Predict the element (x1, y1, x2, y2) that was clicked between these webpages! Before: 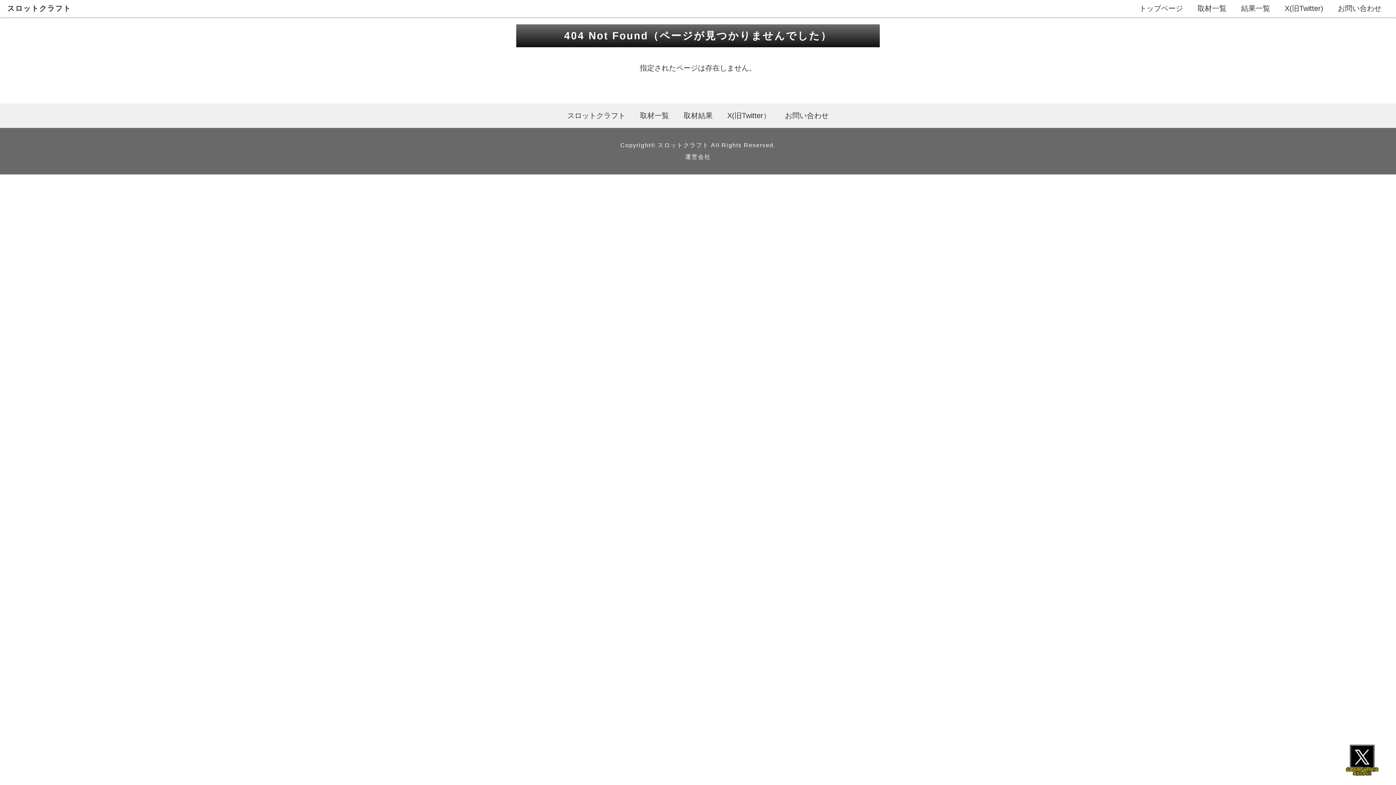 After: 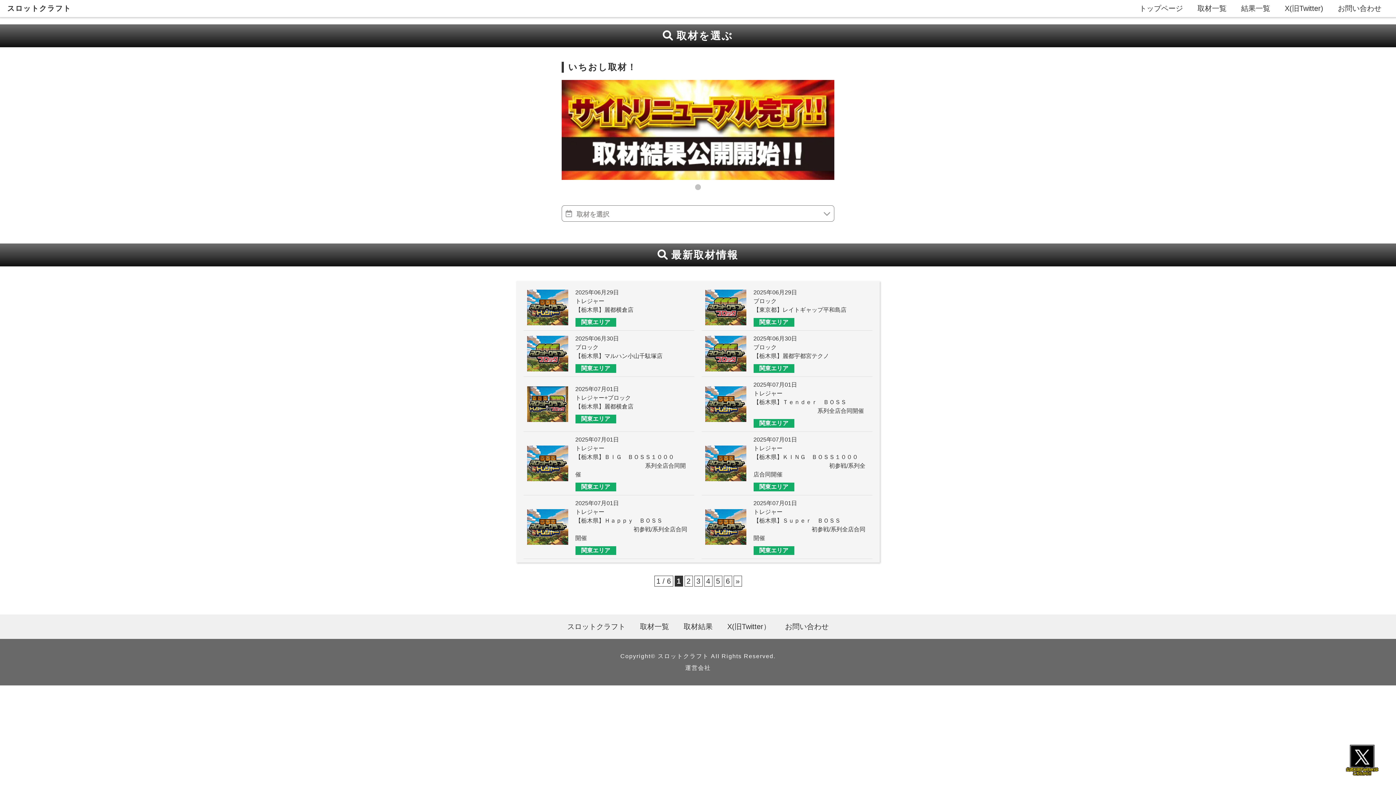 Action: bbox: (1197, 4, 1226, 12) label: 取材一覧